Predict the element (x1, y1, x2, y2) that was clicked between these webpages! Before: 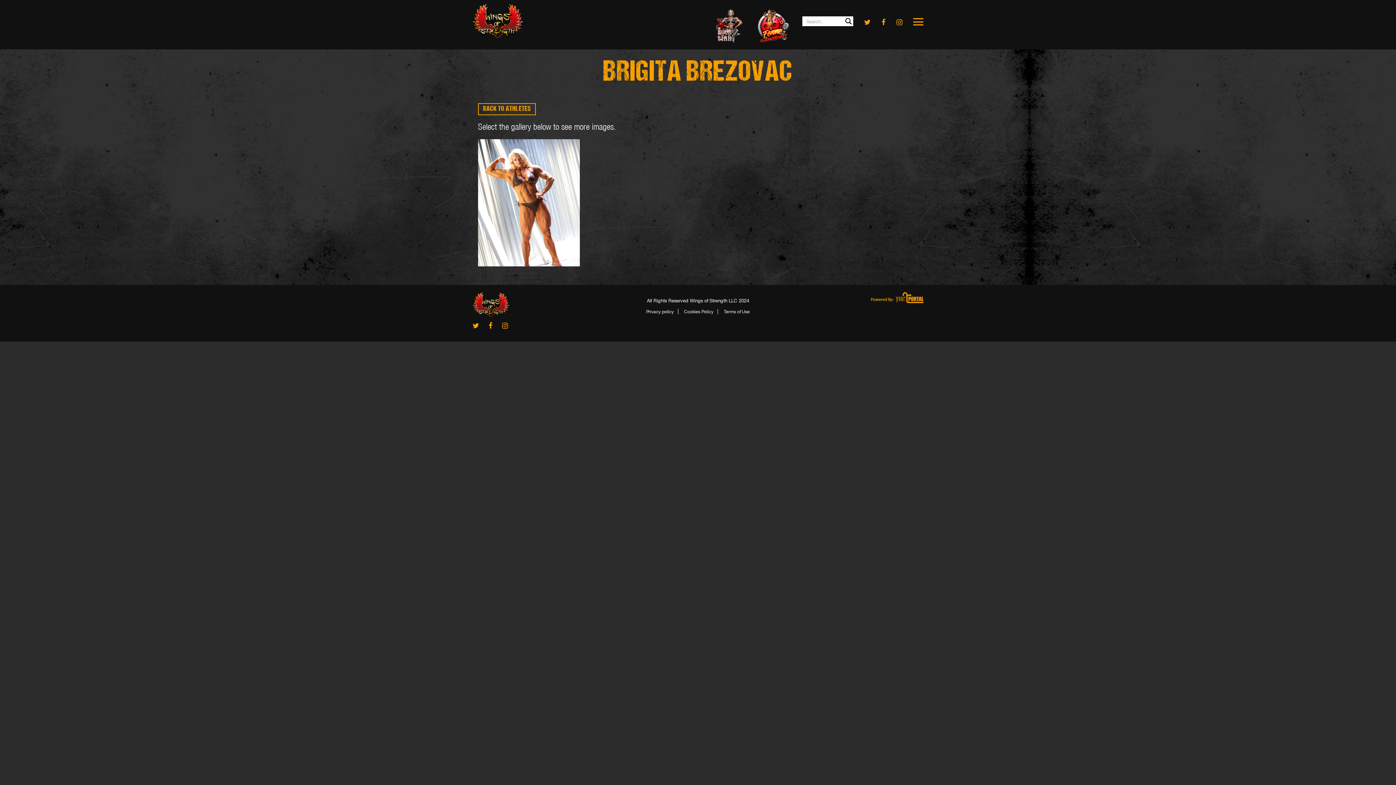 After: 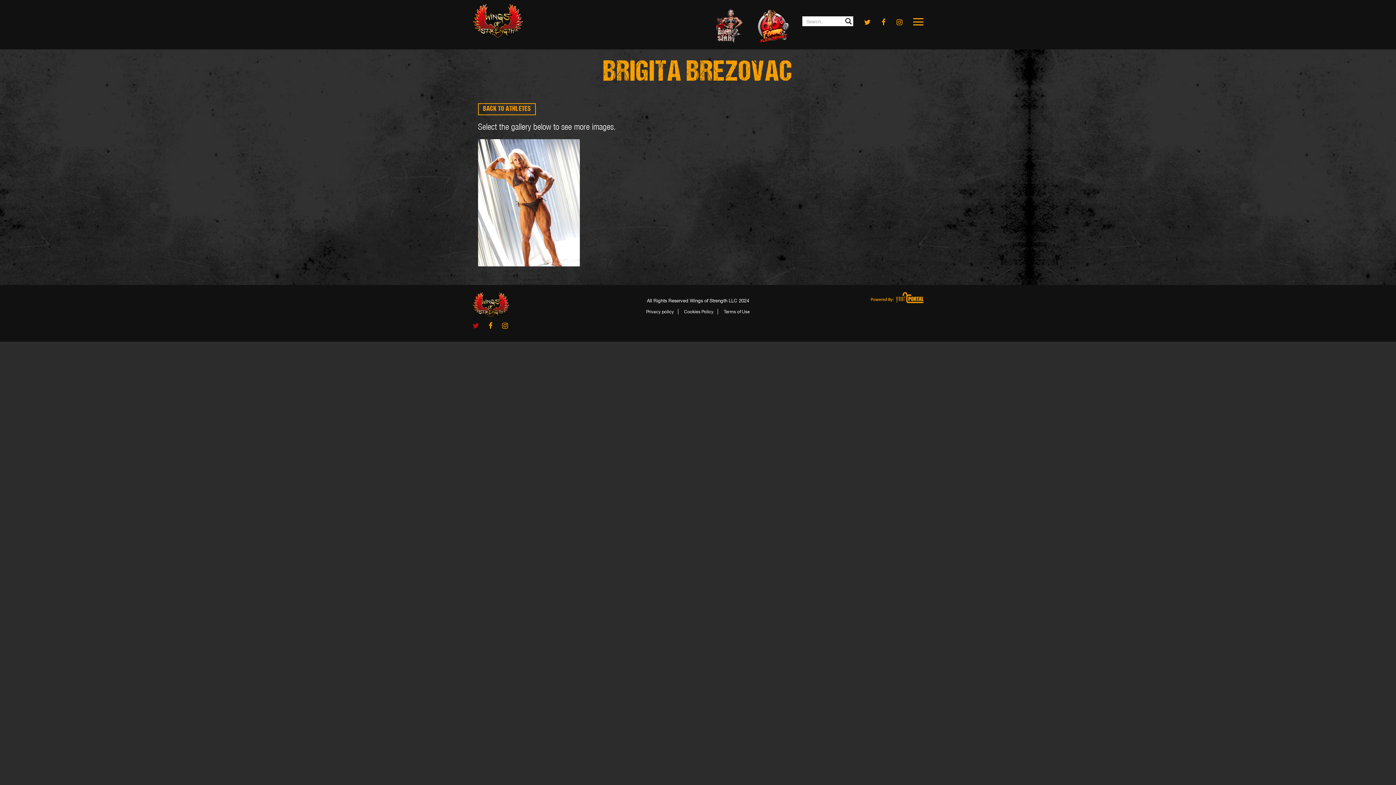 Action: bbox: (472, 321, 479, 329)